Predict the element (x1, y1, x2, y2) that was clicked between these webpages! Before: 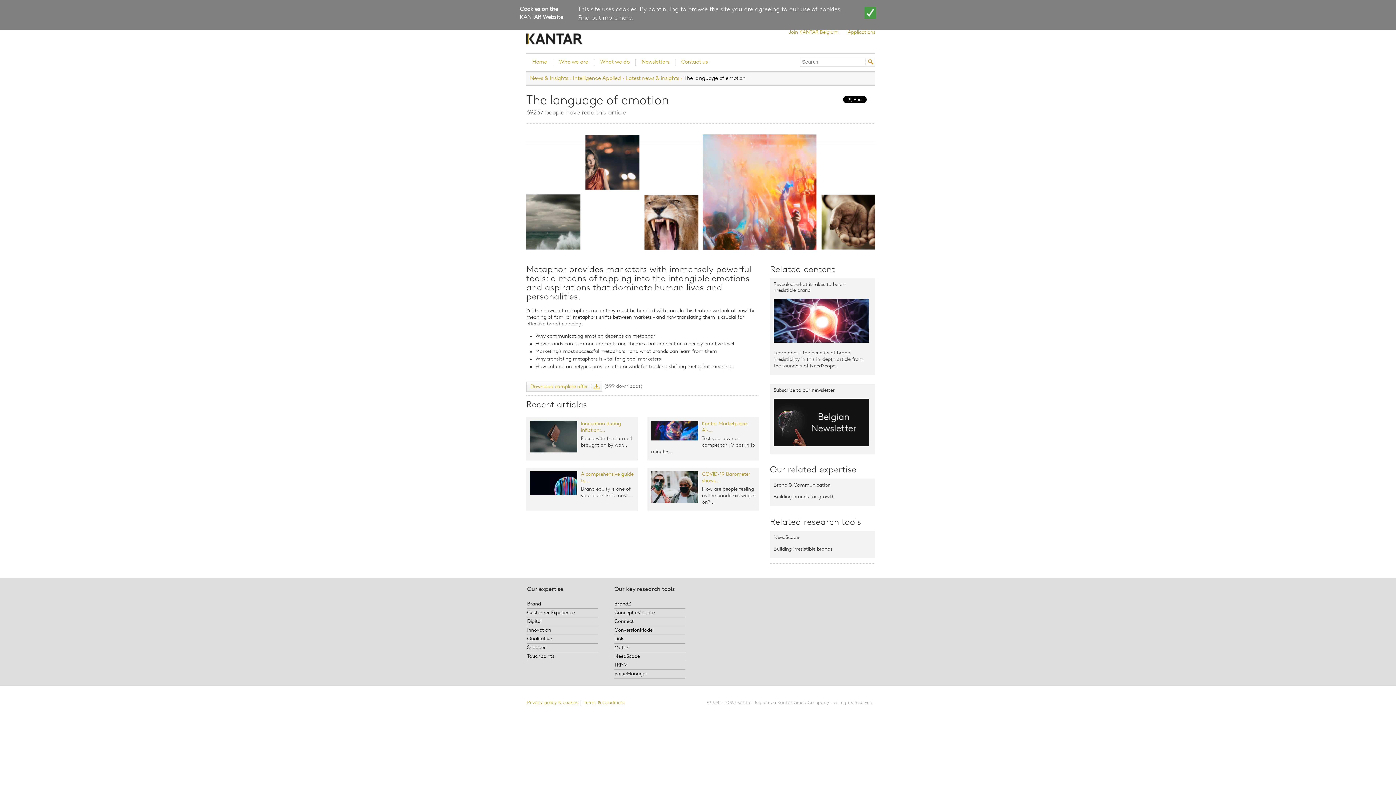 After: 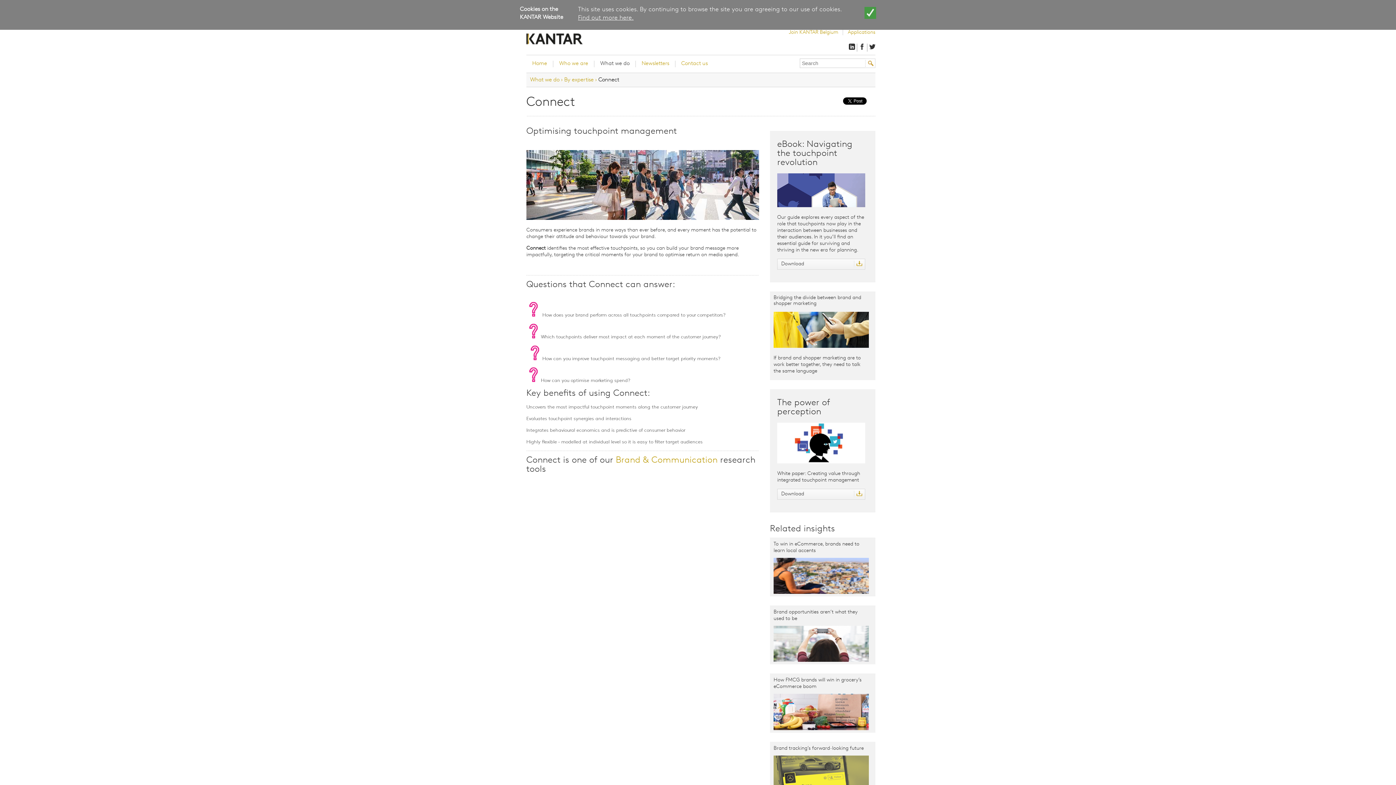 Action: bbox: (614, 619, 633, 624) label: Connect